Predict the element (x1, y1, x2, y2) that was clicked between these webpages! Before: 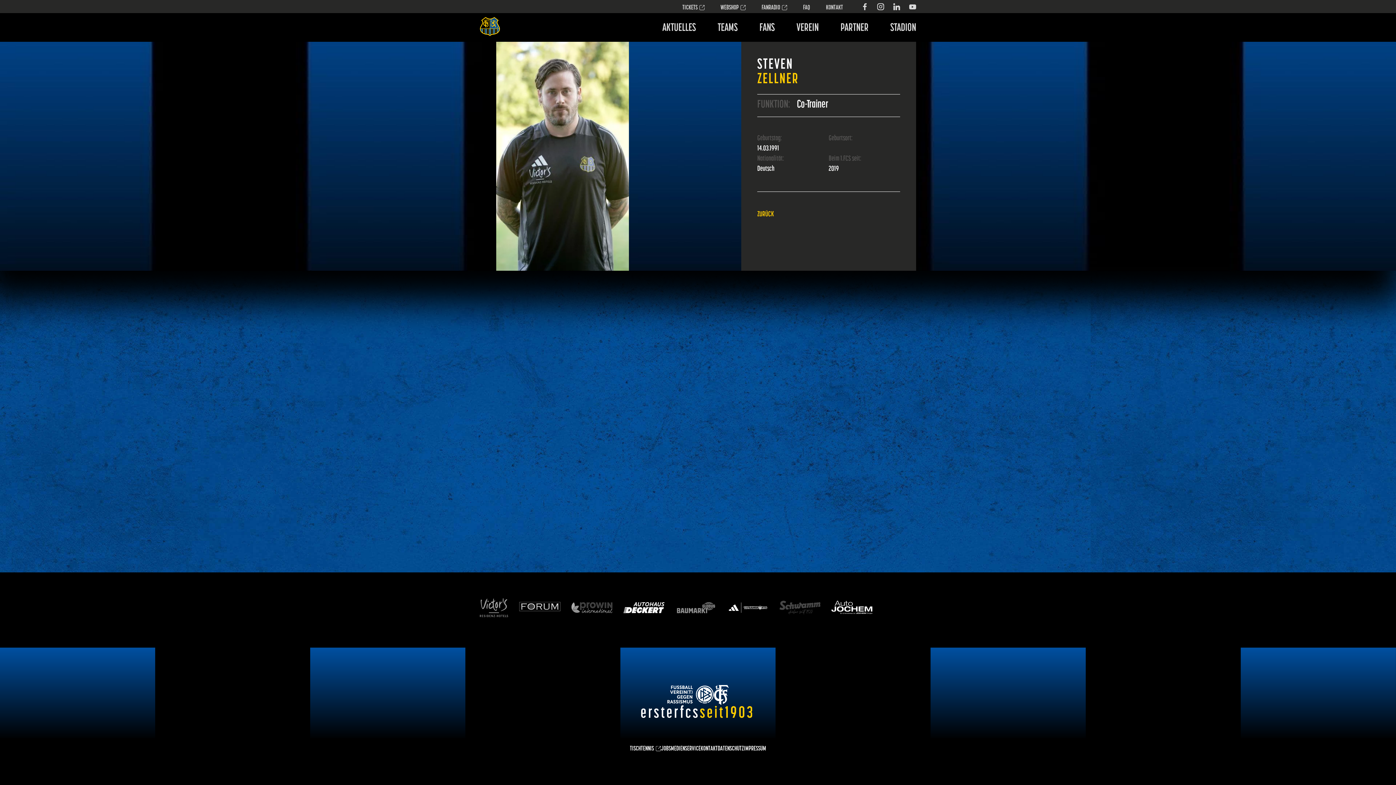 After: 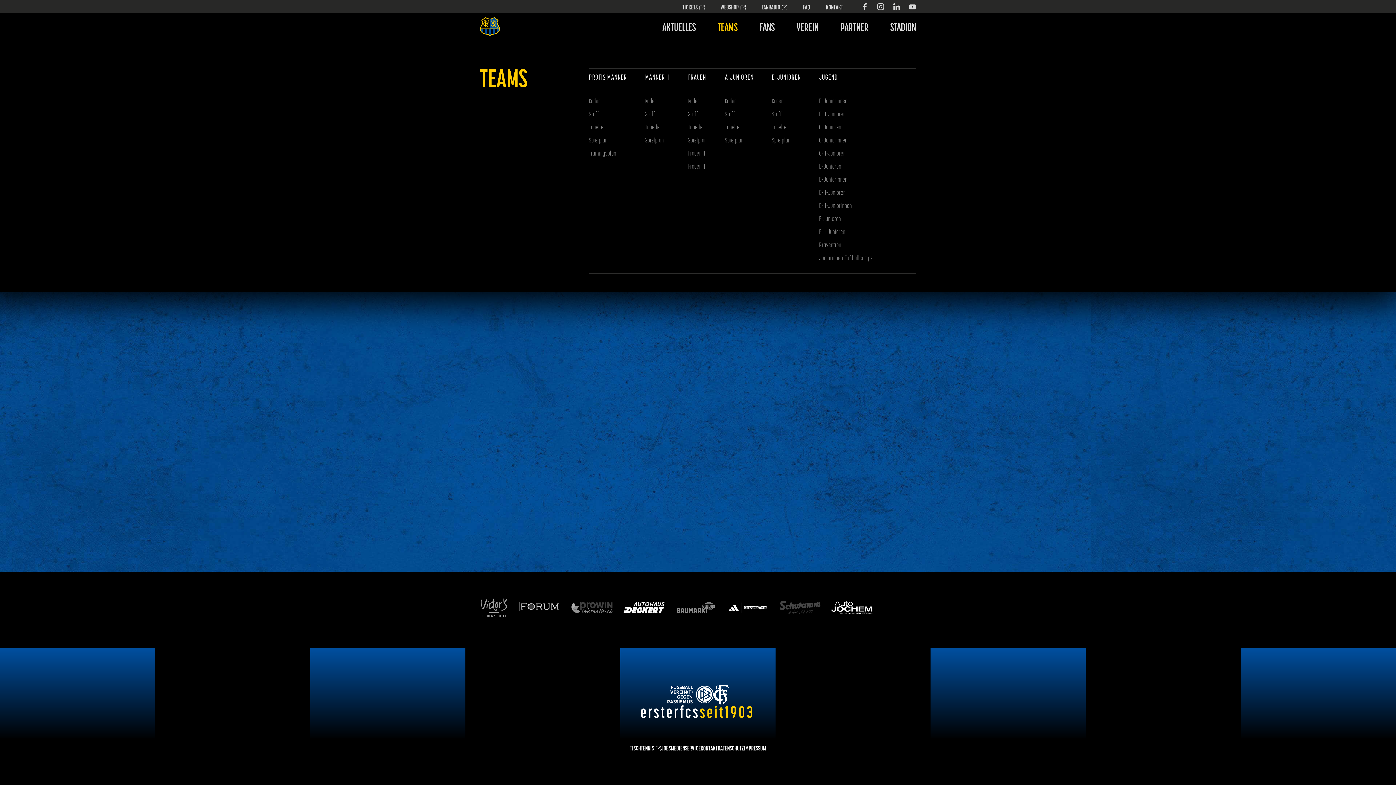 Action: label: TEAMS bbox: (717, 15, 737, 39)